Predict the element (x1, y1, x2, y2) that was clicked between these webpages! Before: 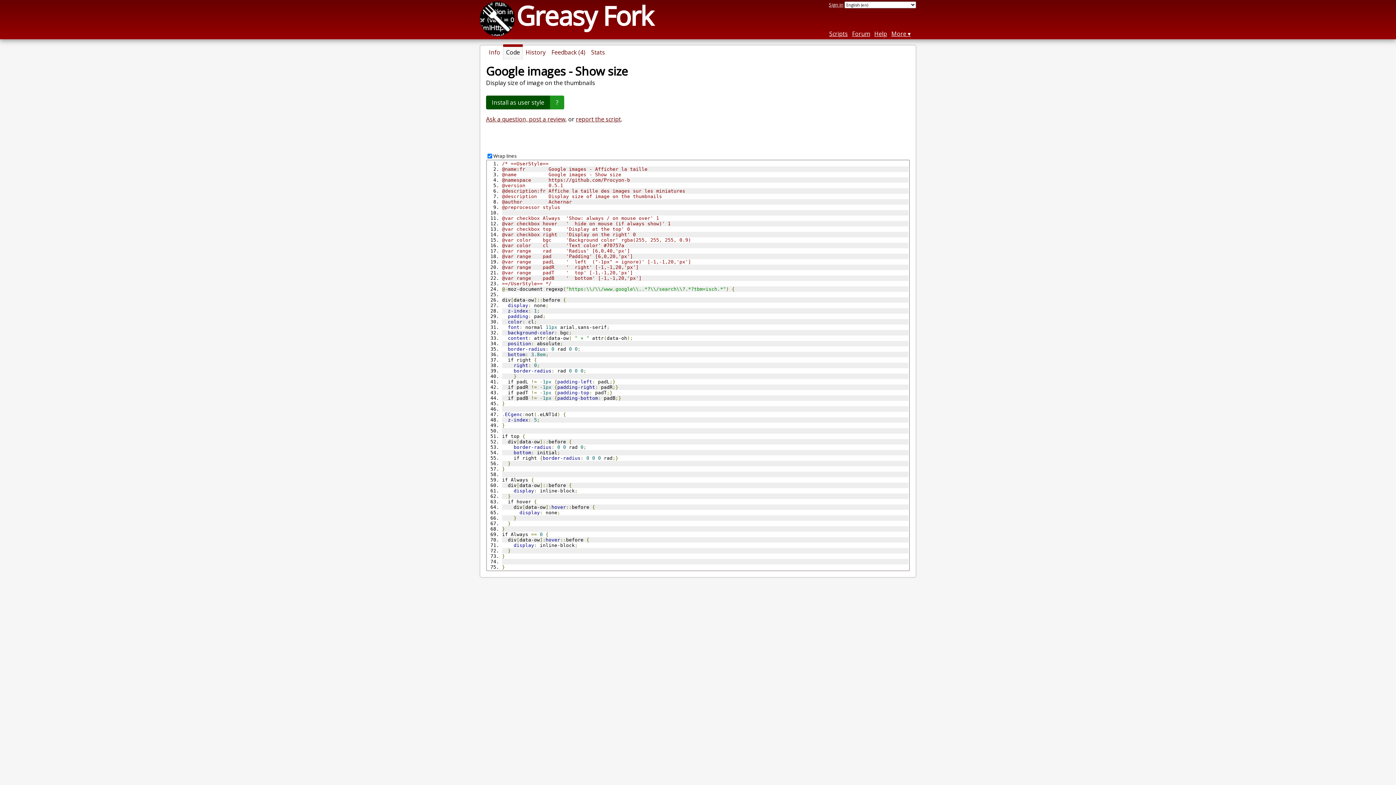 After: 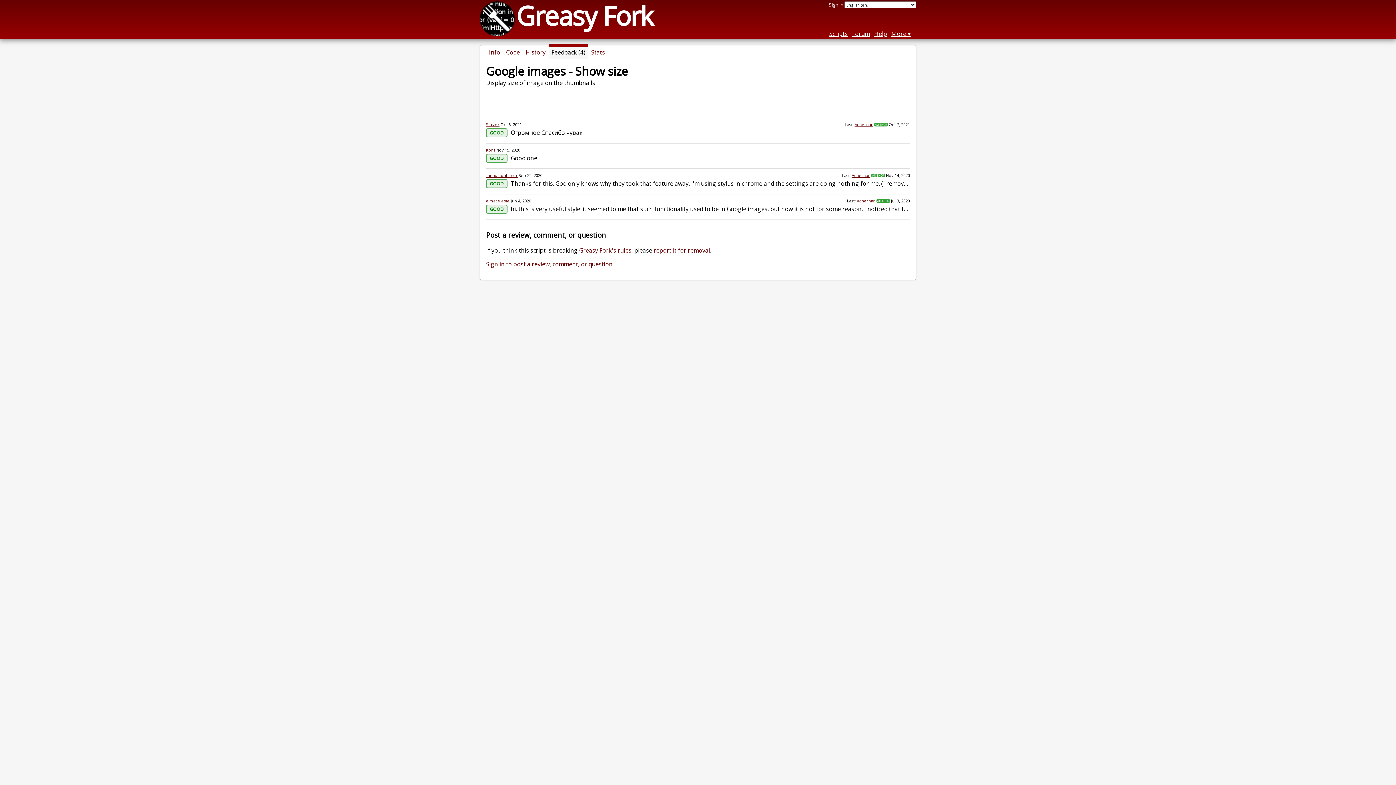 Action: bbox: (486, 115, 565, 123) label: Ask a question, post a review